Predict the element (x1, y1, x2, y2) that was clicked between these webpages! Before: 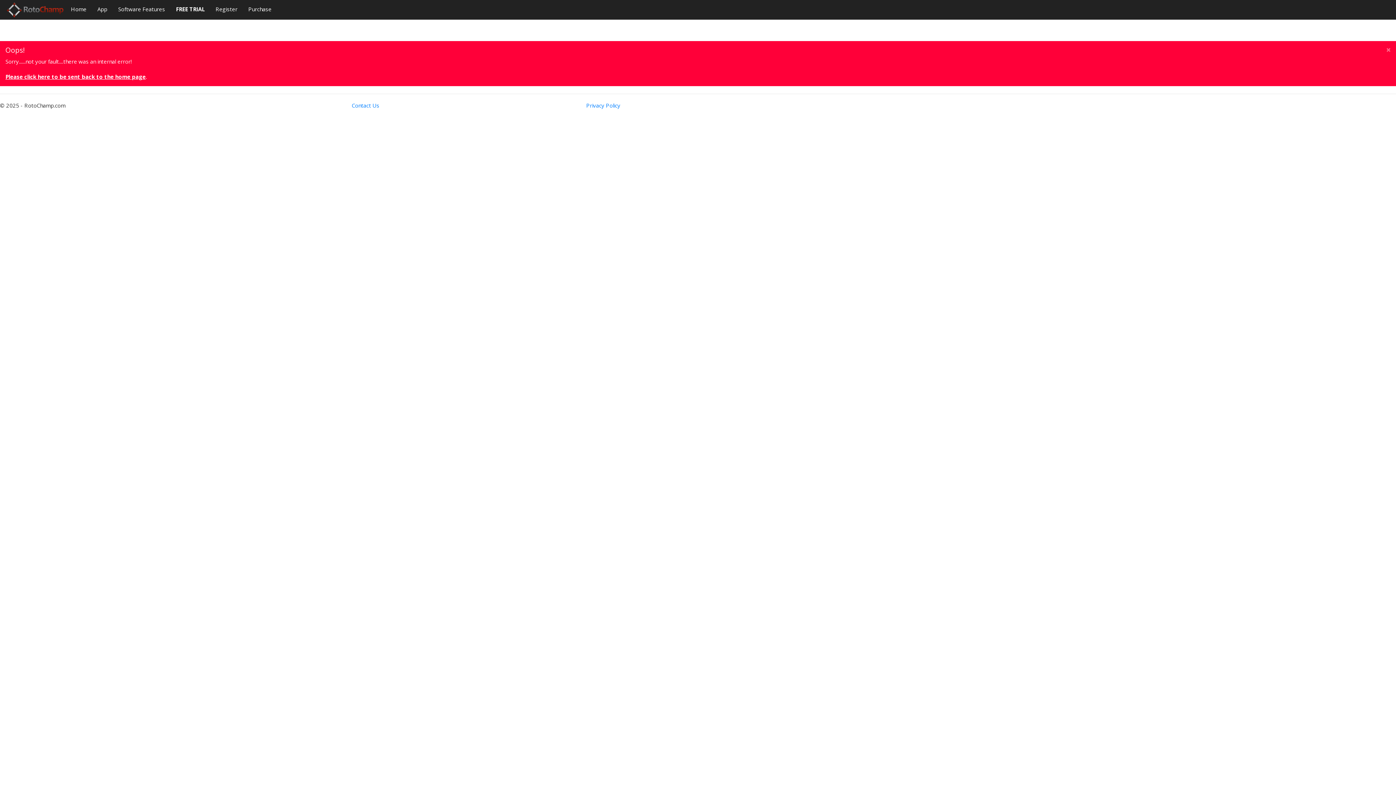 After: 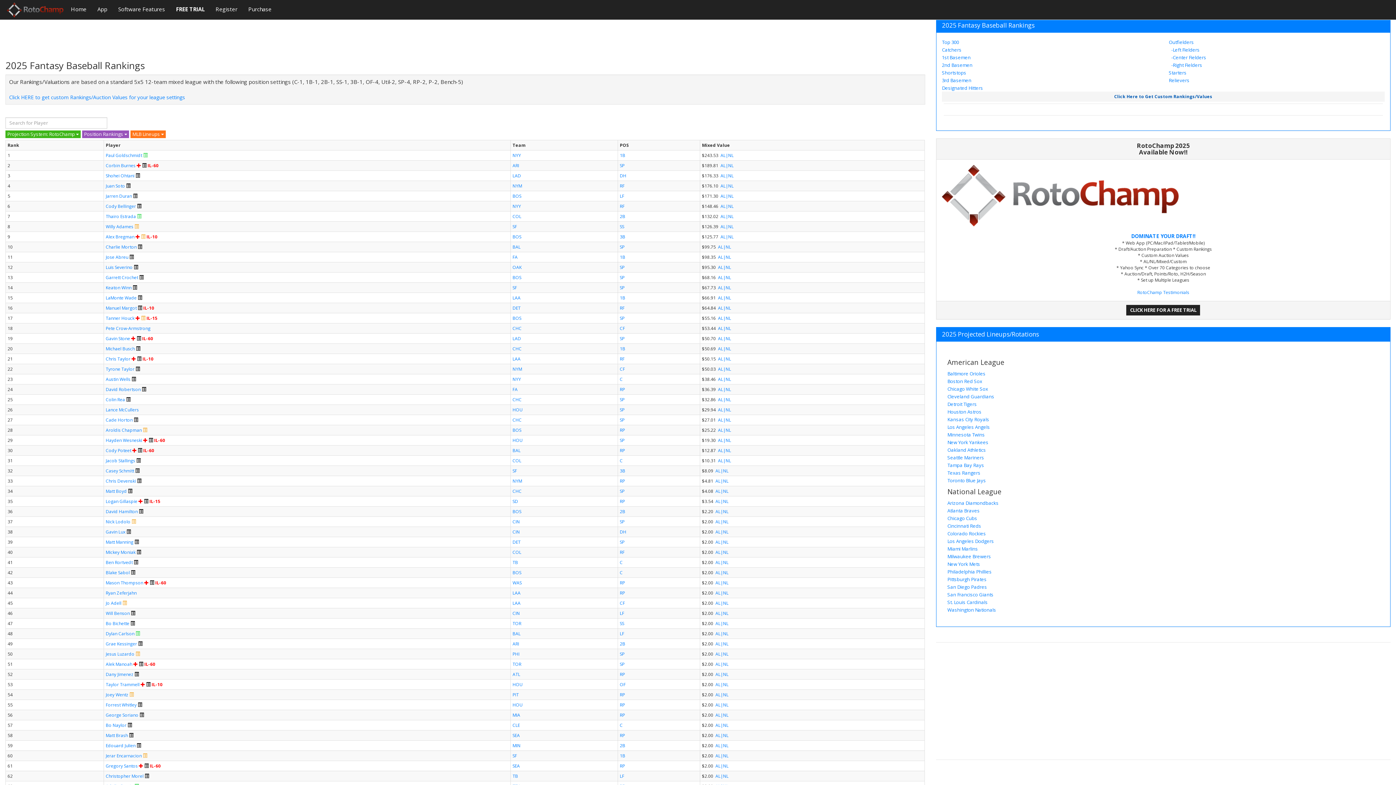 Action: bbox: (5, 5, 65, 12)